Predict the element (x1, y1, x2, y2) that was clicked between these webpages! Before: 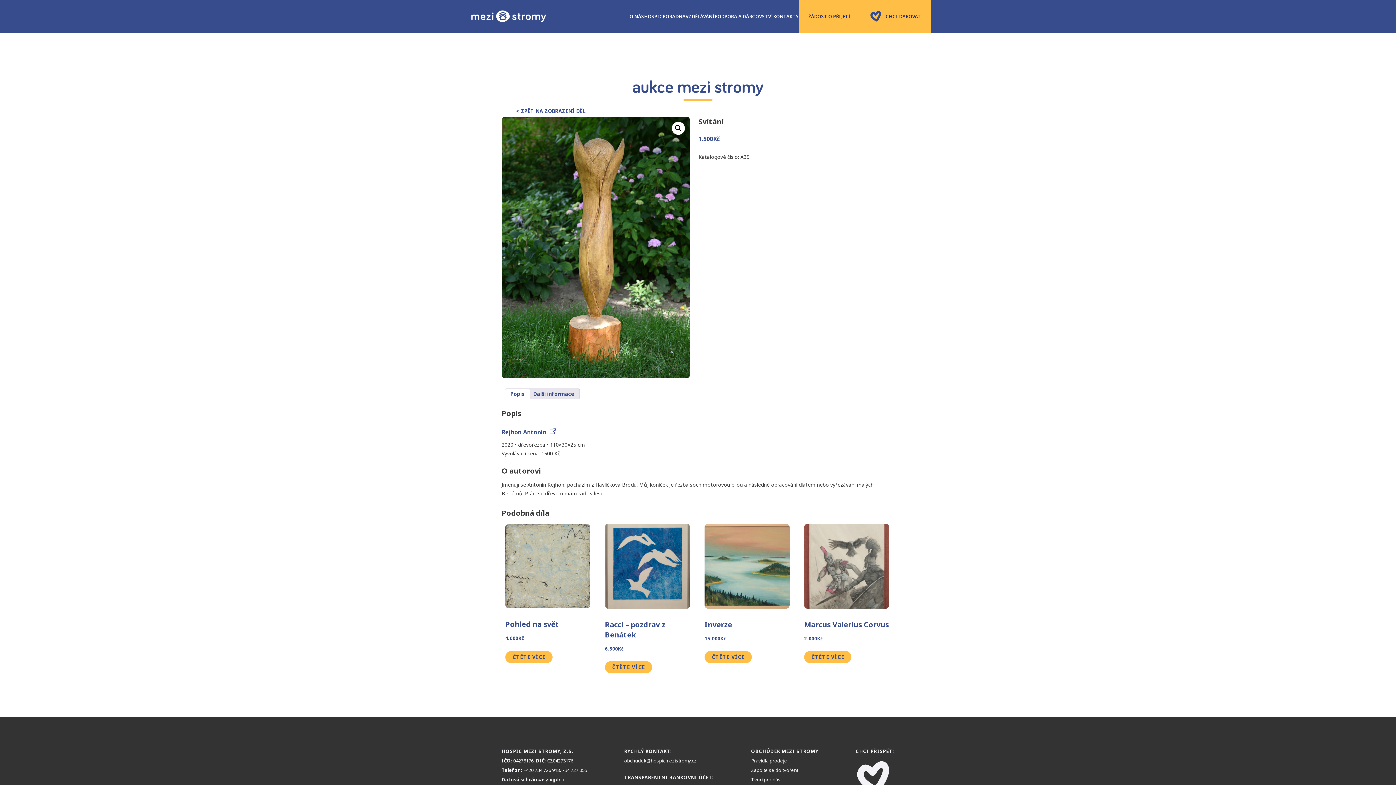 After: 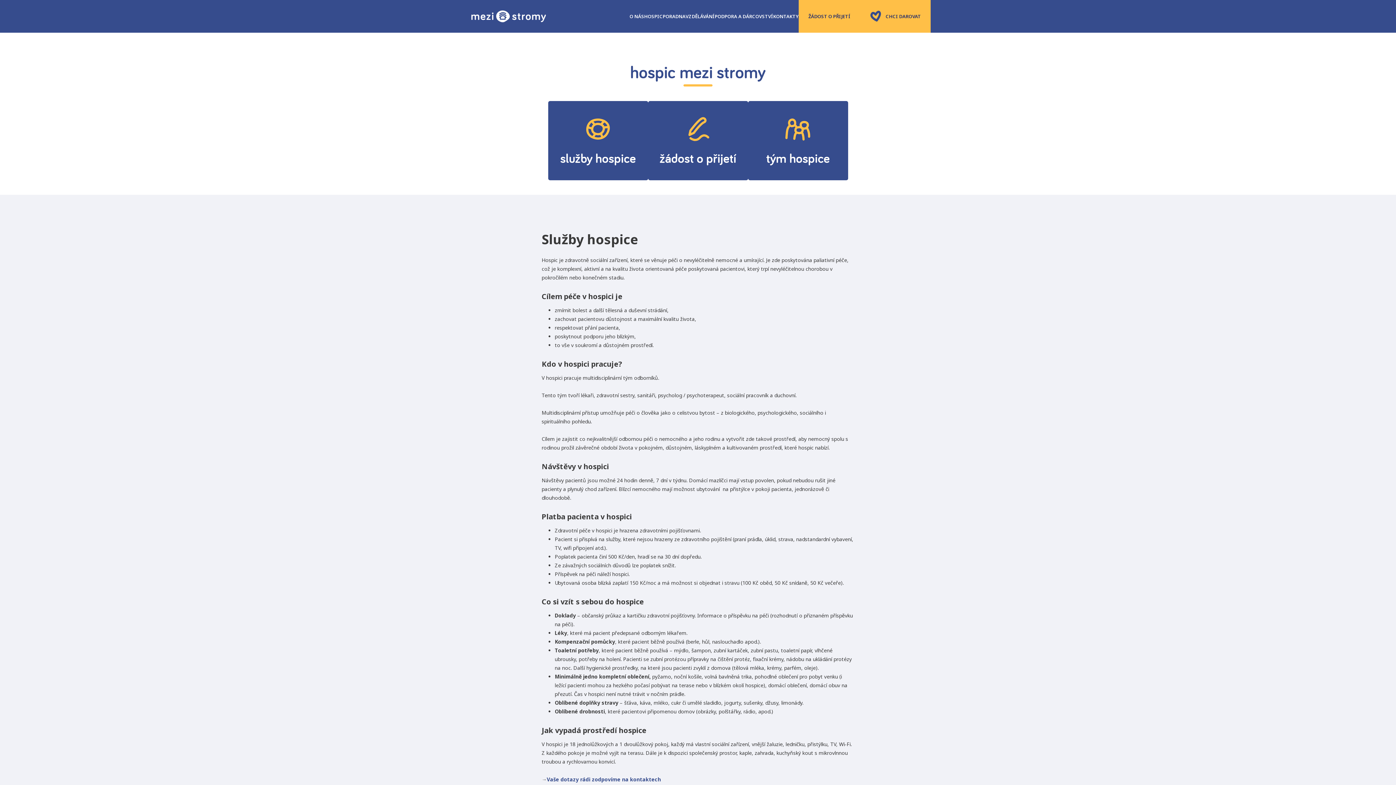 Action: bbox: (644, 0, 662, 32) label: HOSPIC